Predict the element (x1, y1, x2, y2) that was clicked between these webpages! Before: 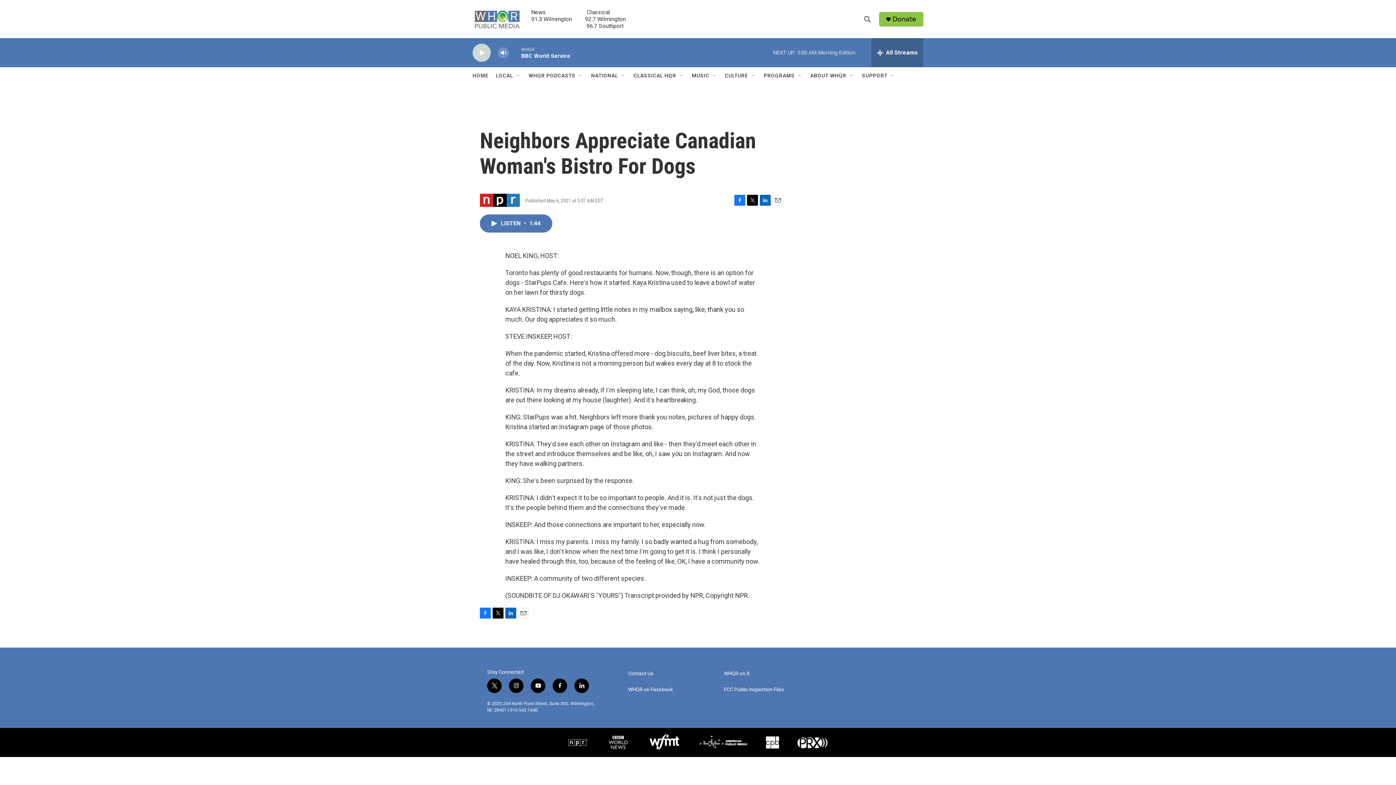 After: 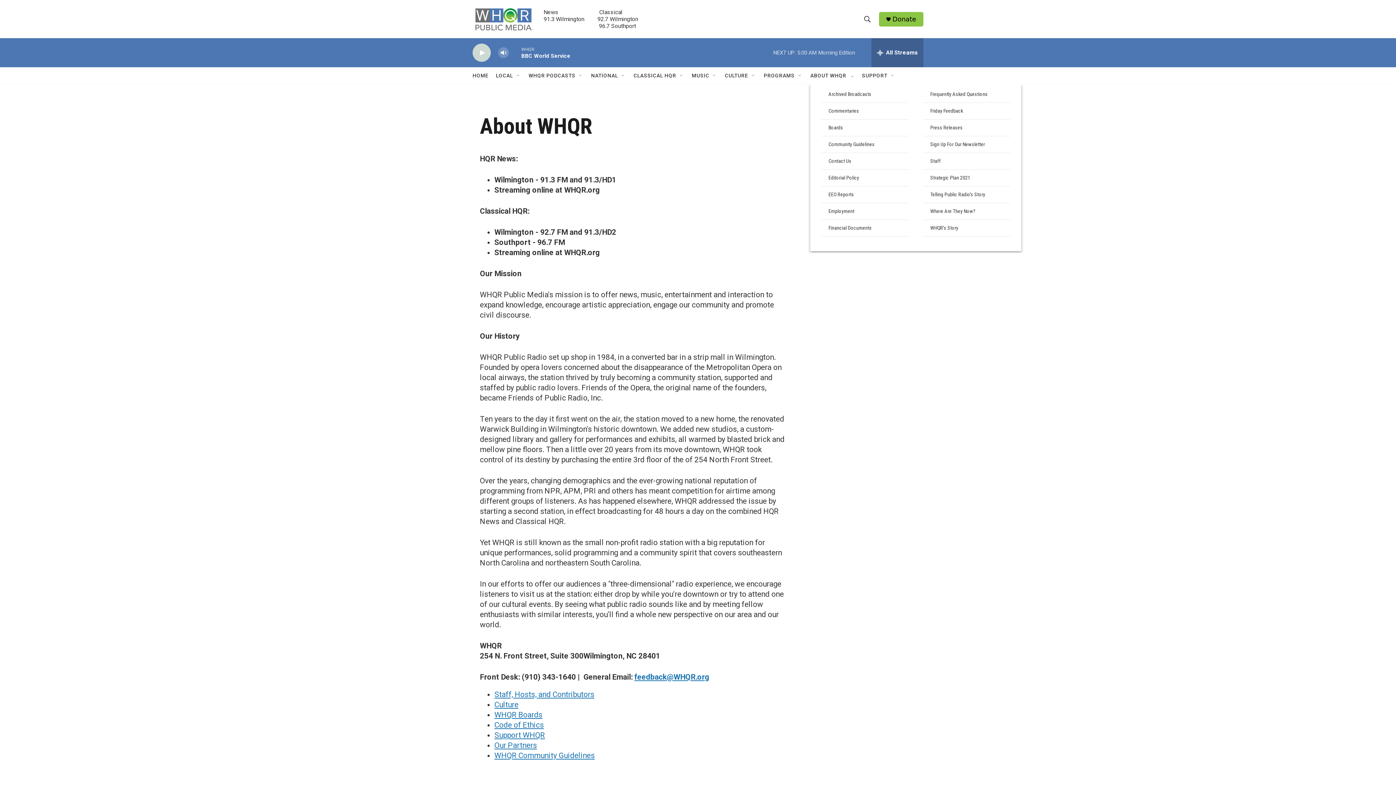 Action: label: ABOUT WHQR bbox: (810, 67, 846, 84)